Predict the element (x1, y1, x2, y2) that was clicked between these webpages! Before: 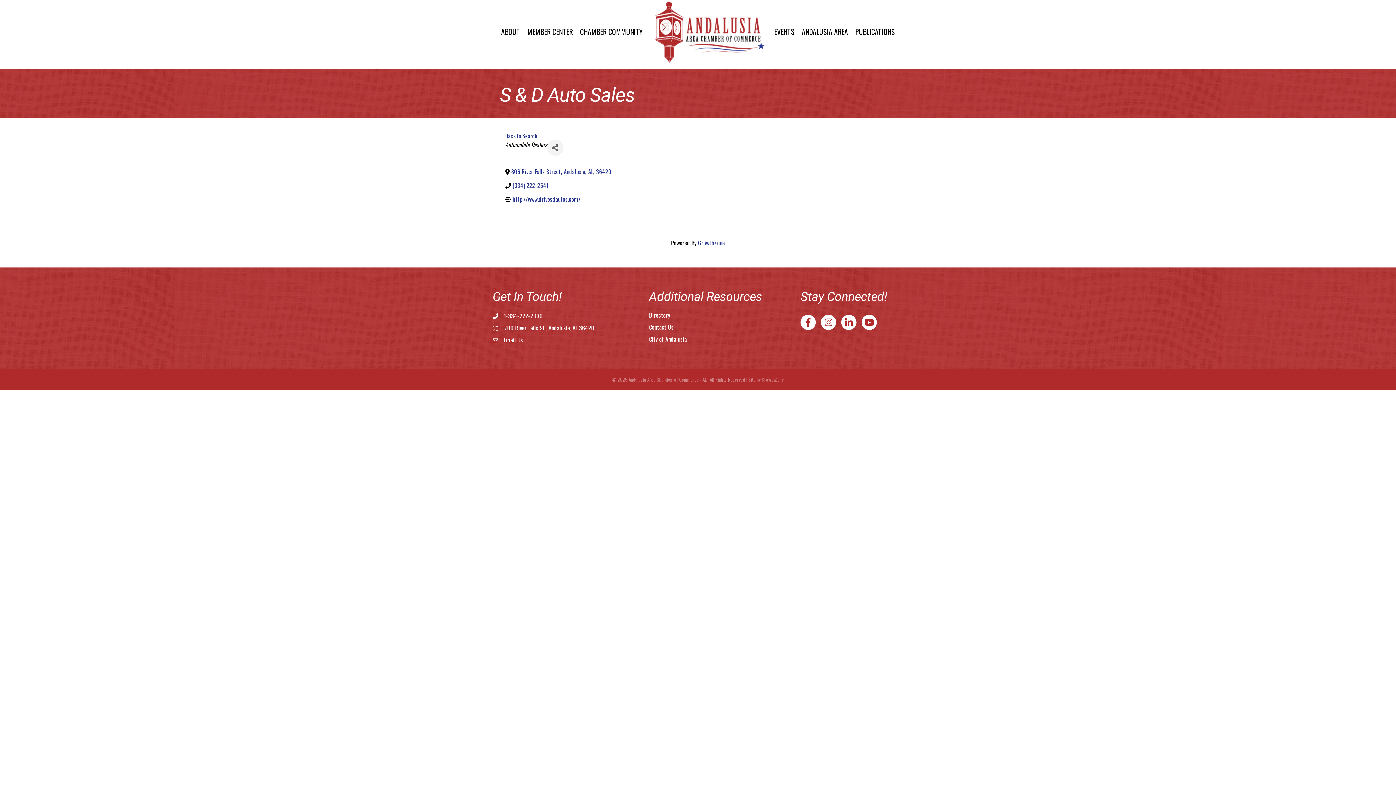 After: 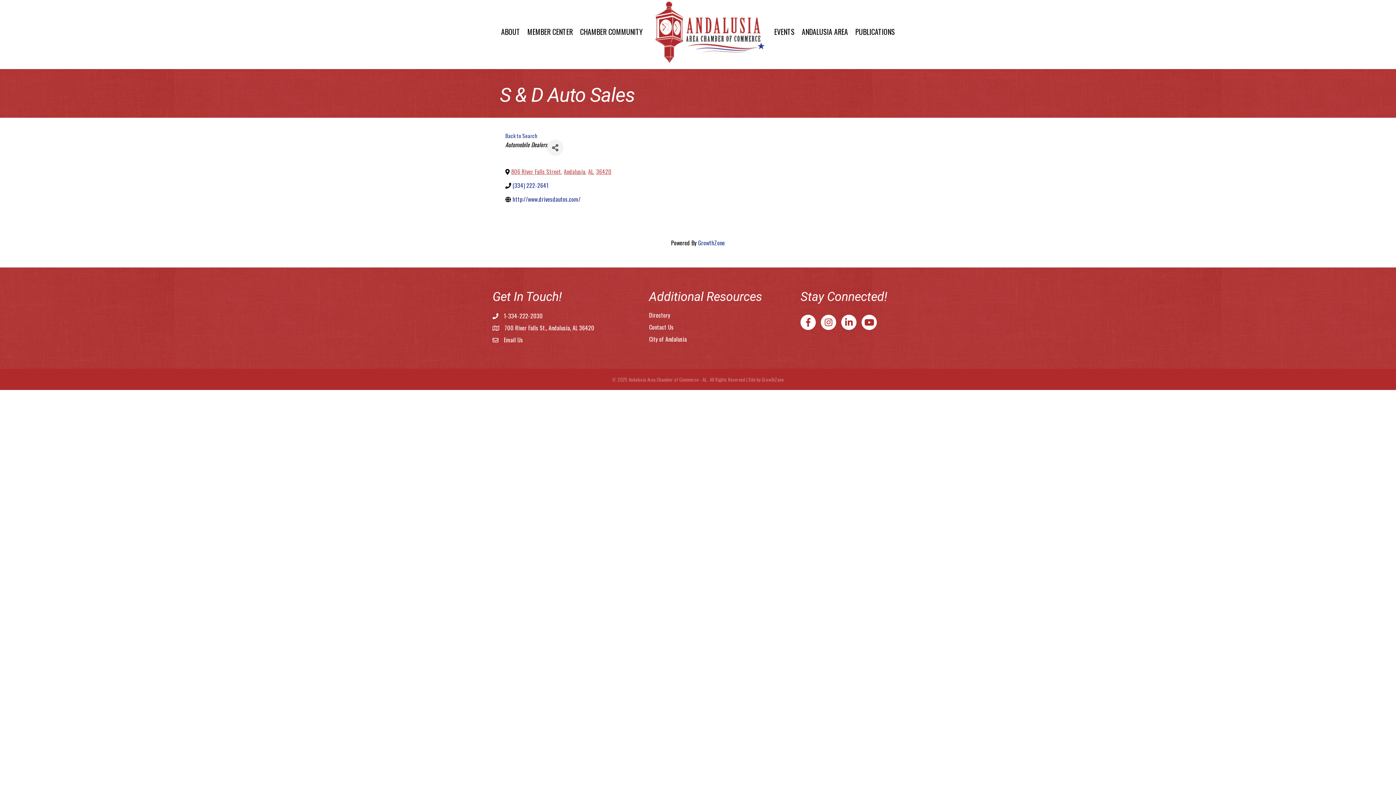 Action: label: 806 River Falls Street
,
Andalusia
,
AL
,
36420 bbox: (511, 168, 613, 175)